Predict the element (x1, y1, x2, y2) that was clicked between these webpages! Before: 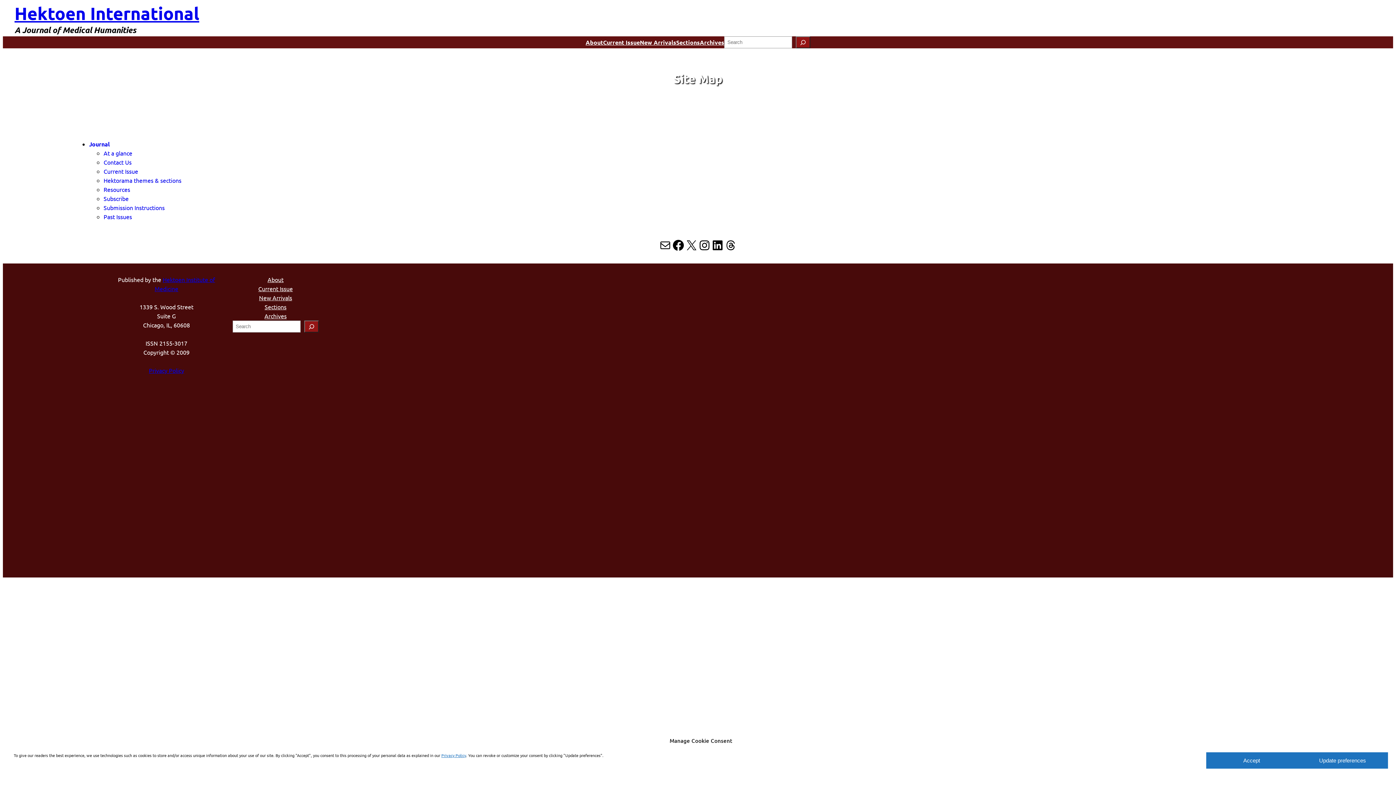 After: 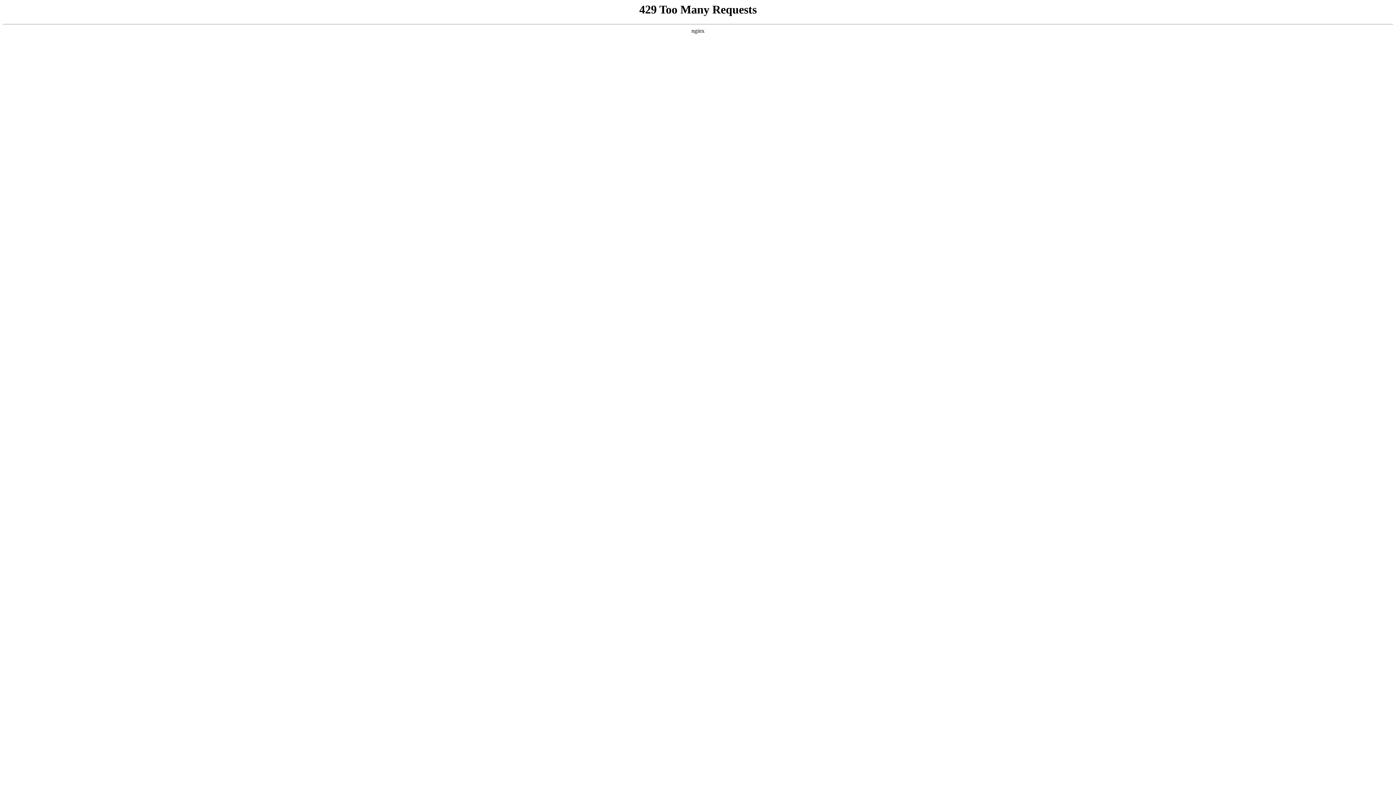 Action: label: At a glance bbox: (103, 149, 132, 156)